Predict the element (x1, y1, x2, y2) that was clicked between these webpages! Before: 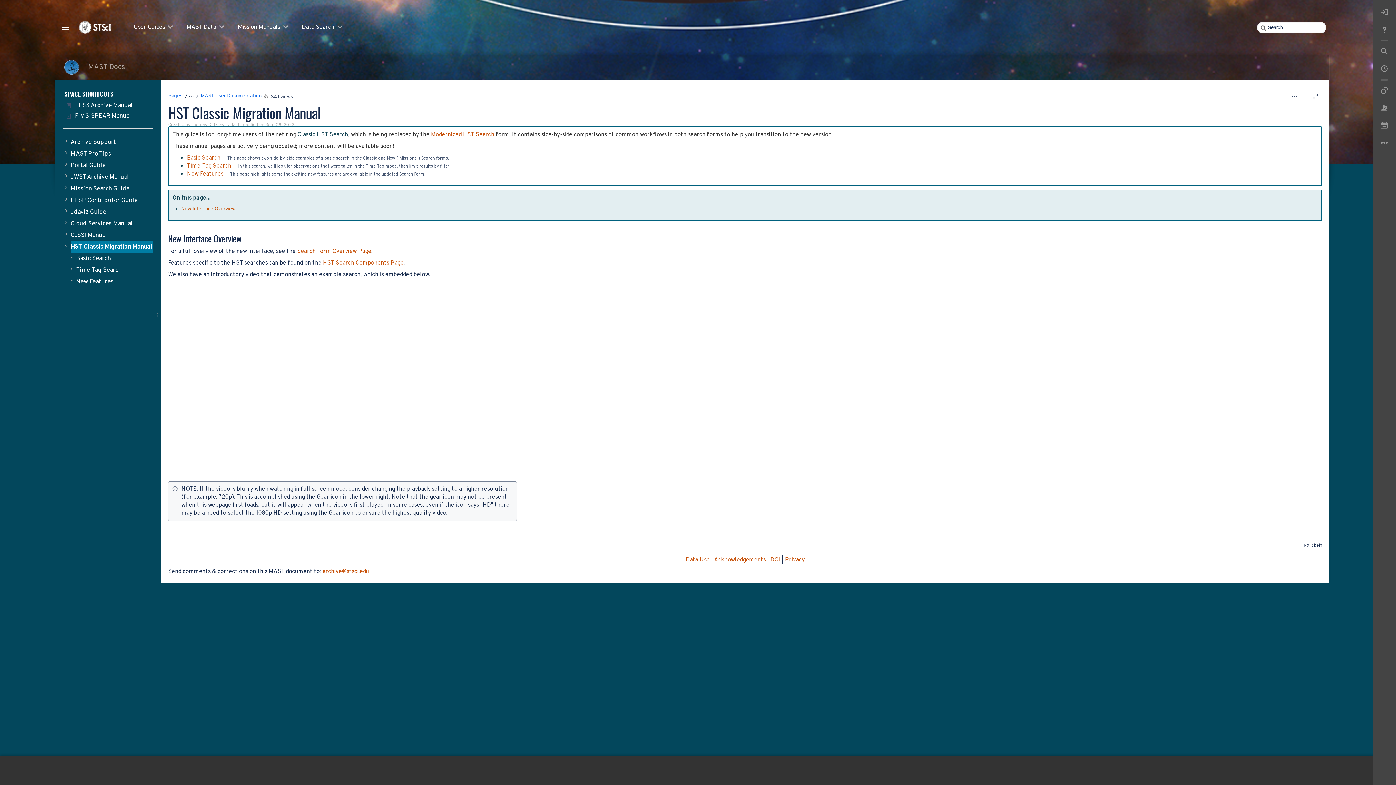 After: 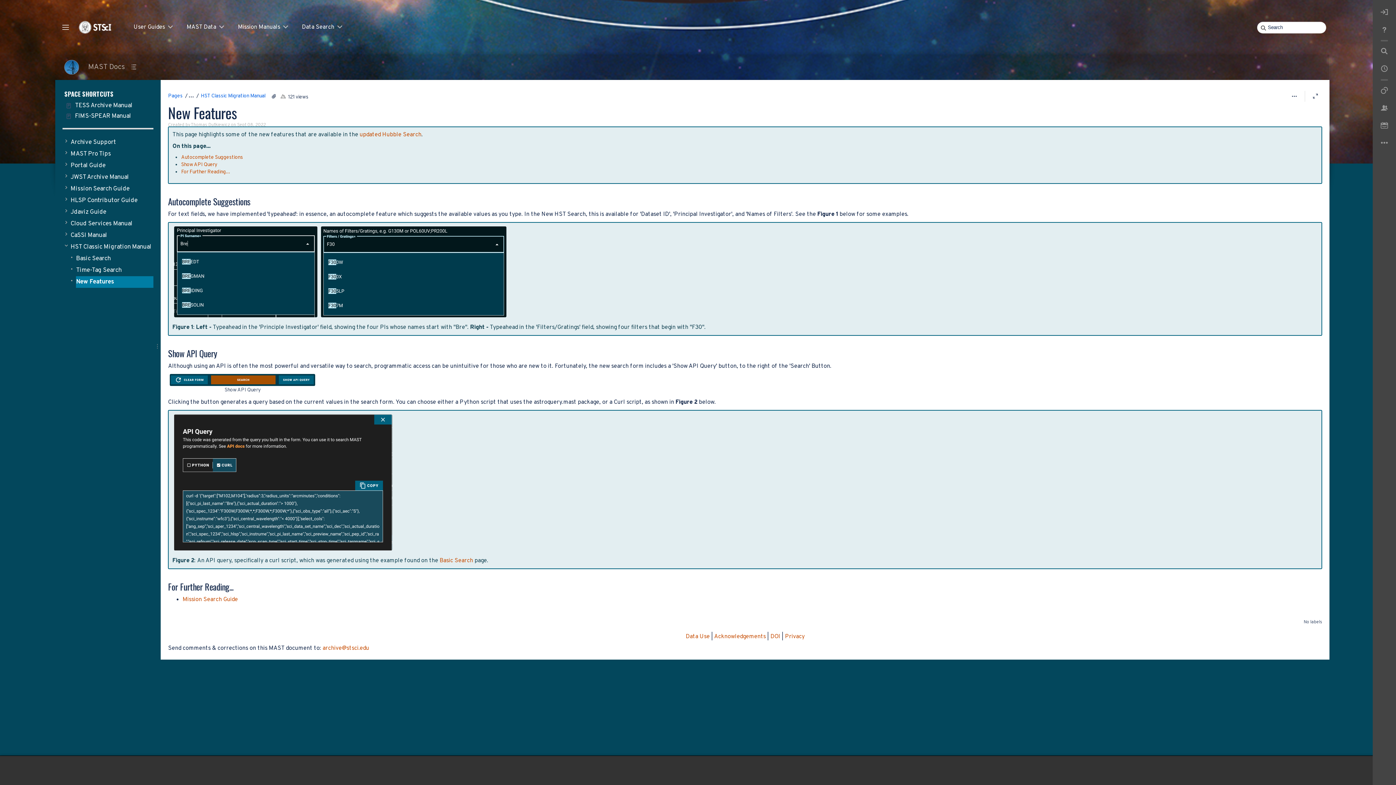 Action: label: New Features bbox: (76, 276, 153, 288)